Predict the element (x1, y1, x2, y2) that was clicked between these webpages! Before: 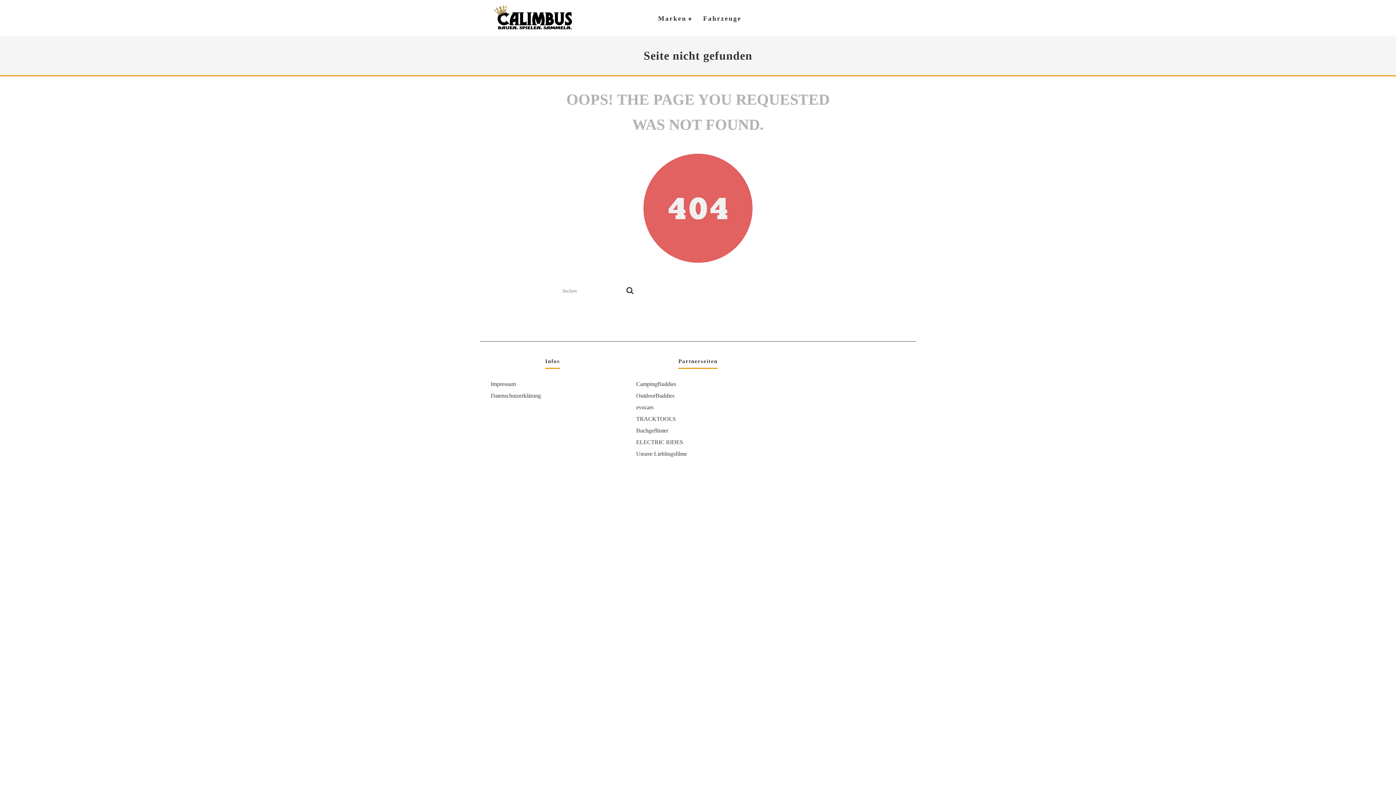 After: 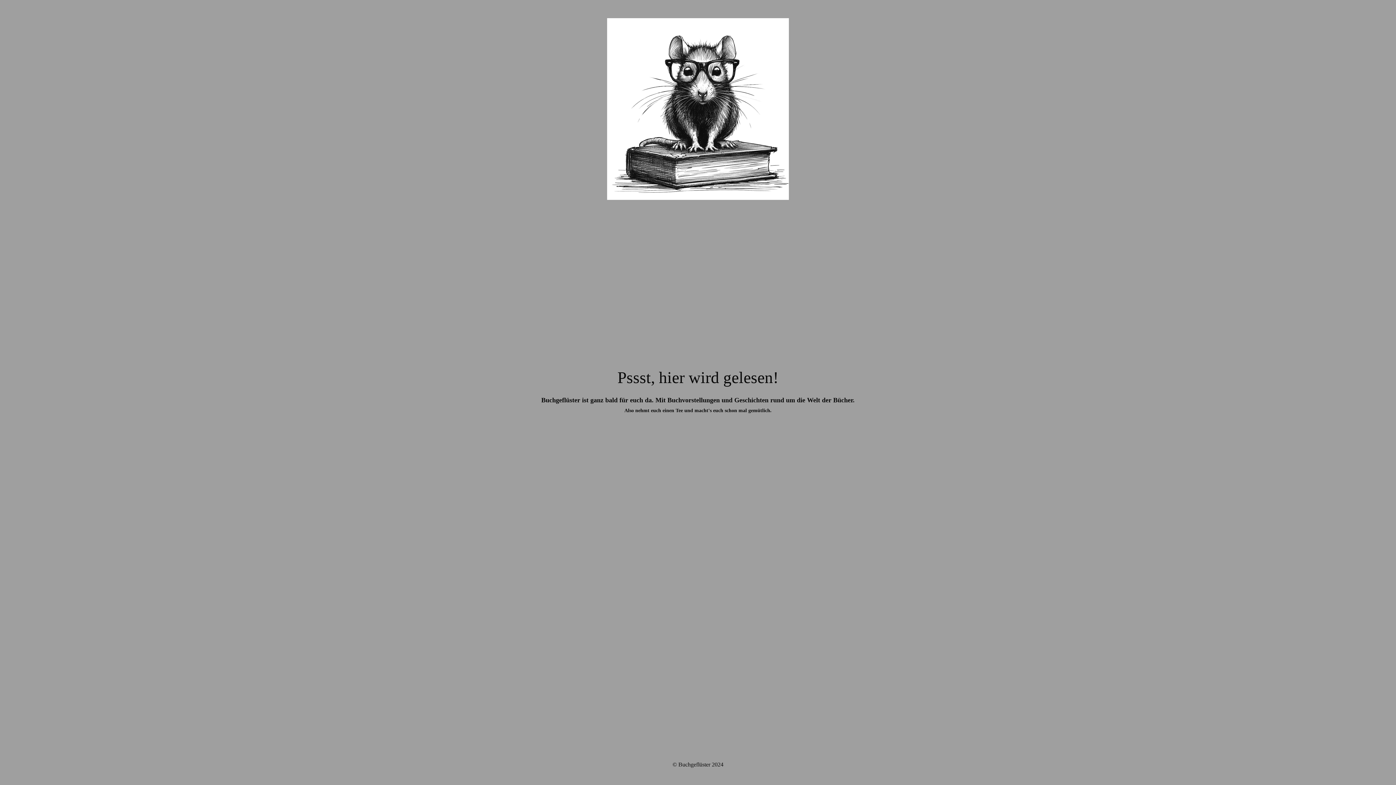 Action: label: Buchgeflüster bbox: (636, 427, 668, 433)